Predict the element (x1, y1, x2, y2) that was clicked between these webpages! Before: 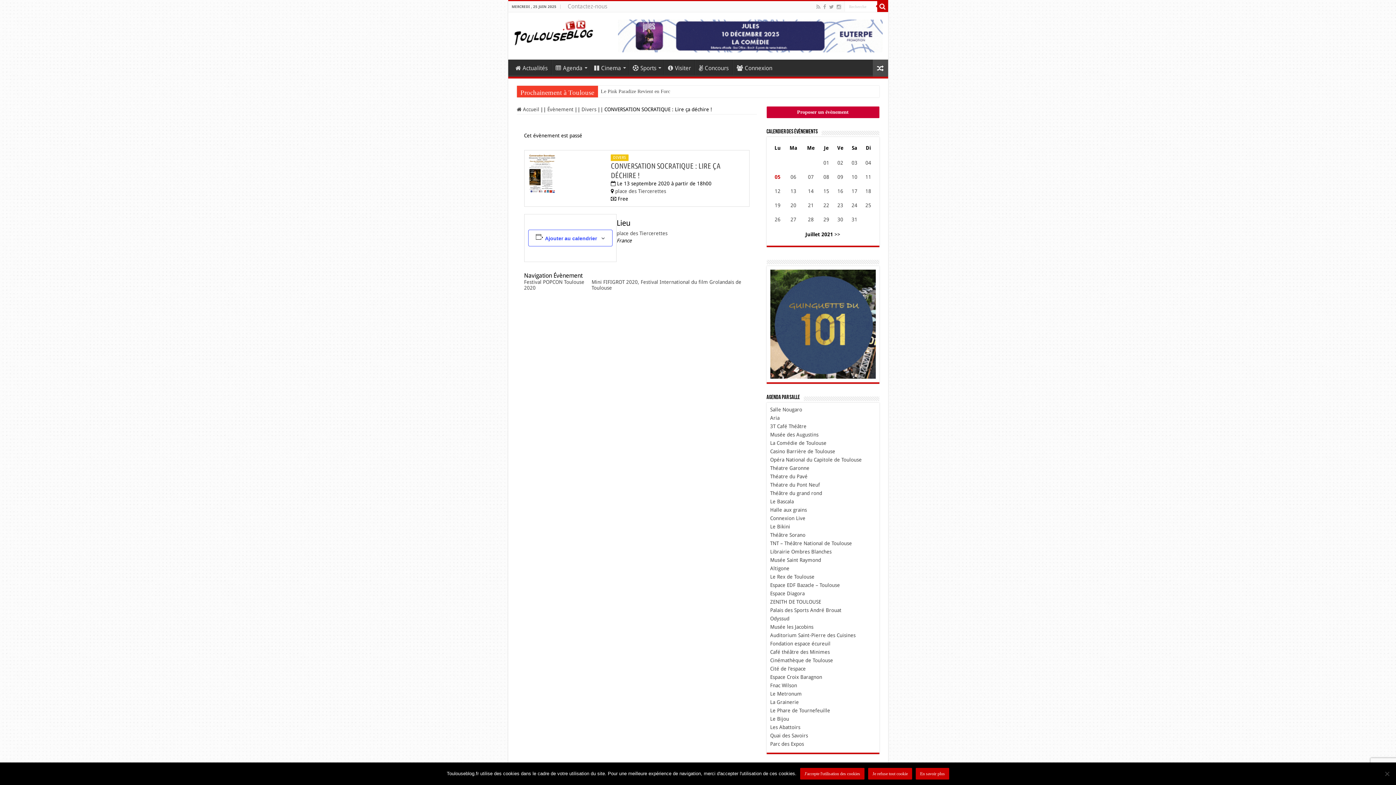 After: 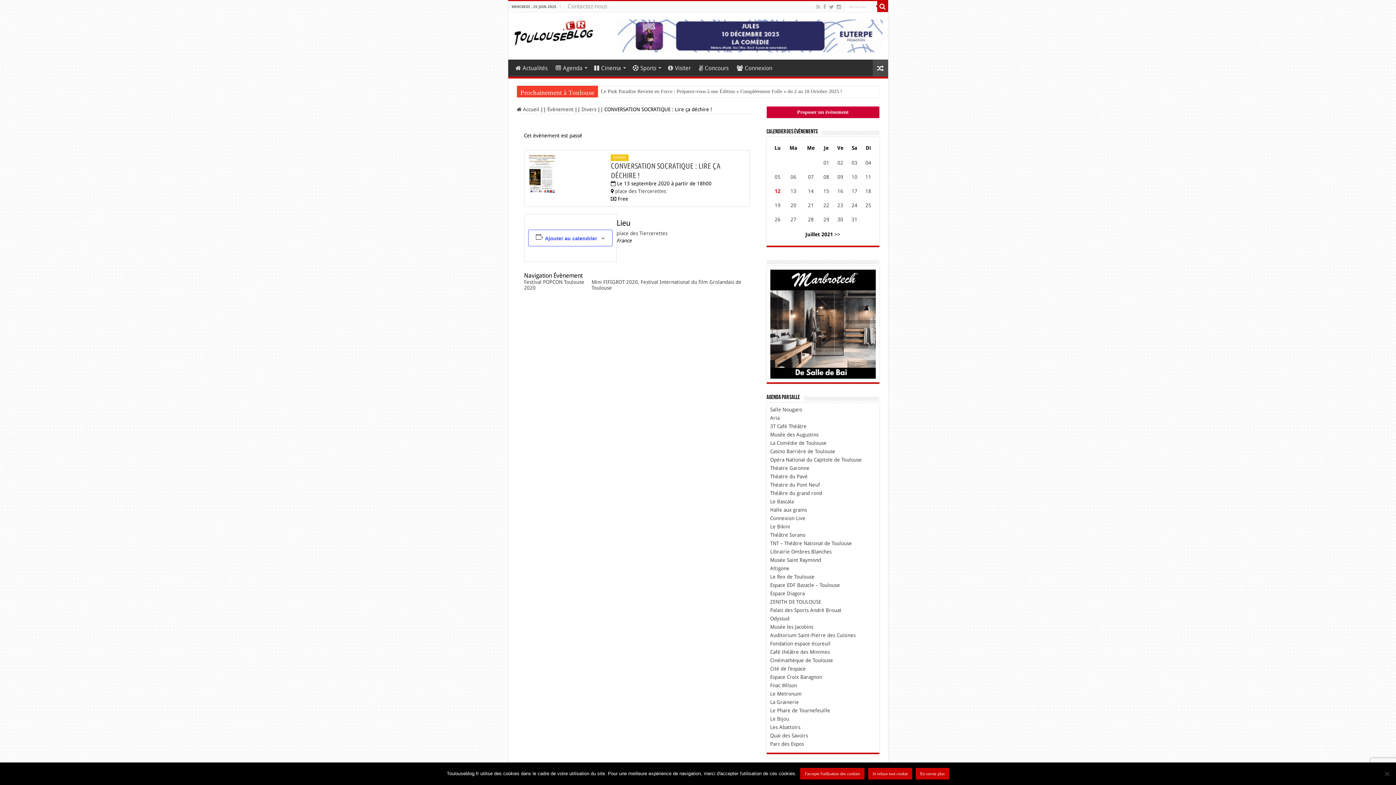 Action: bbox: (774, 188, 780, 194) label: 12